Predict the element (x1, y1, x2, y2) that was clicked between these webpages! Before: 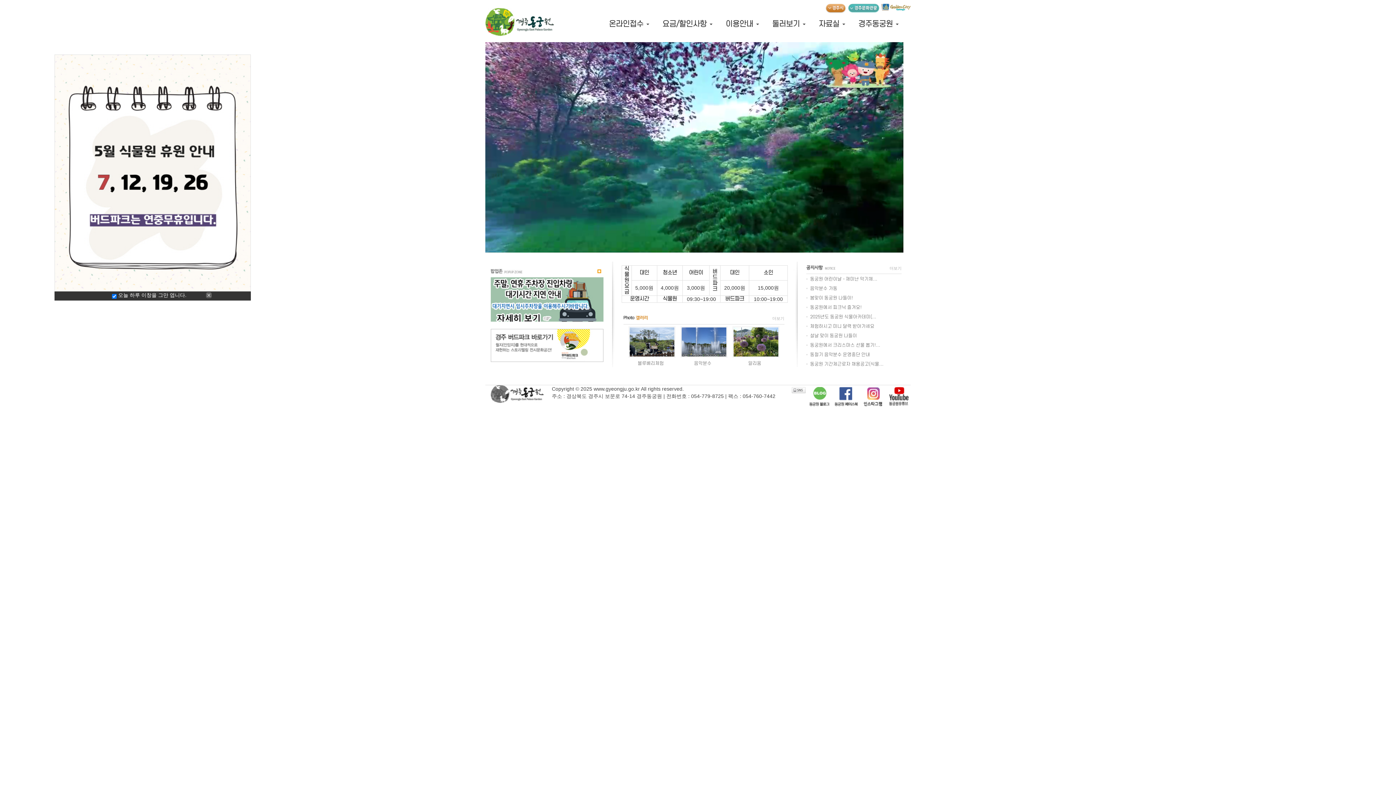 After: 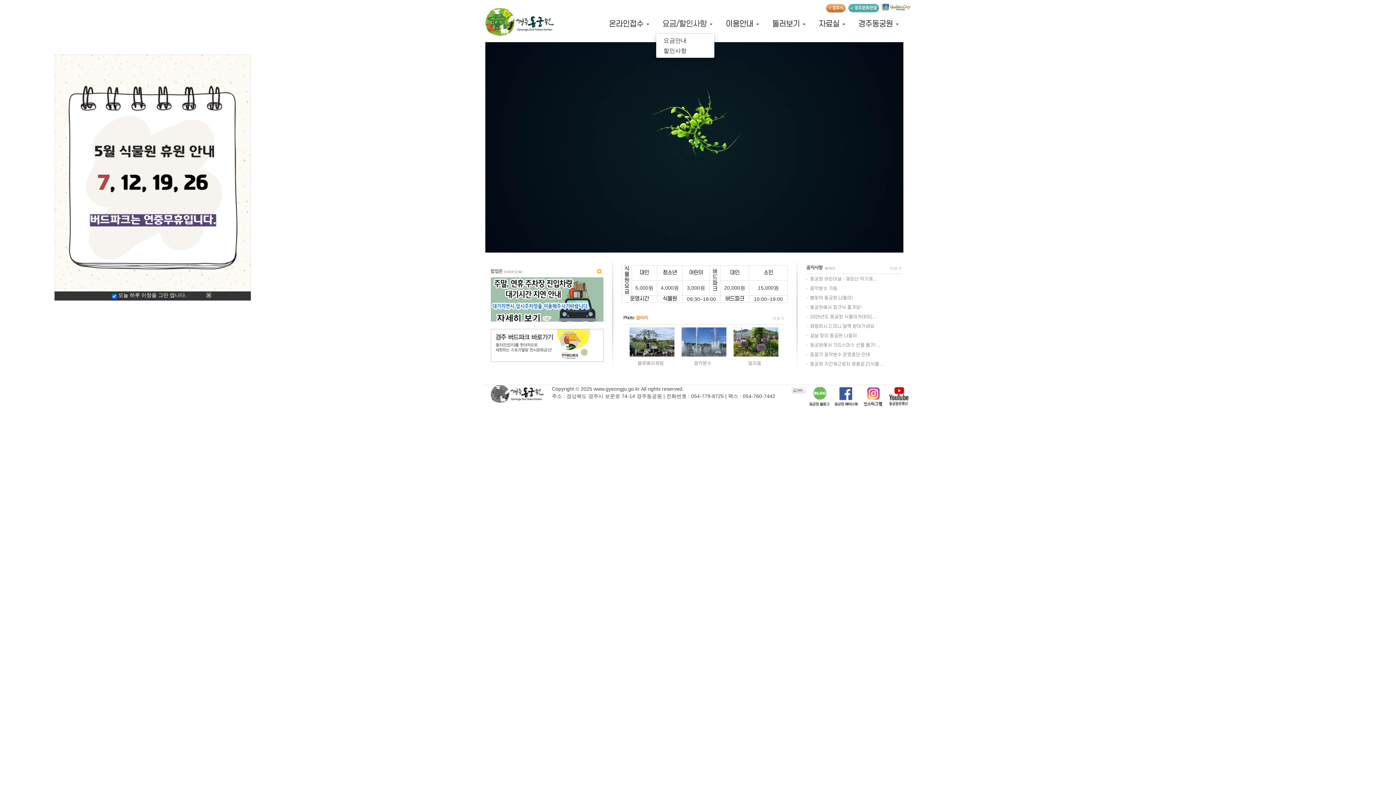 Action: bbox: (657, 15, 718, 33) label: 요금/할인사항 